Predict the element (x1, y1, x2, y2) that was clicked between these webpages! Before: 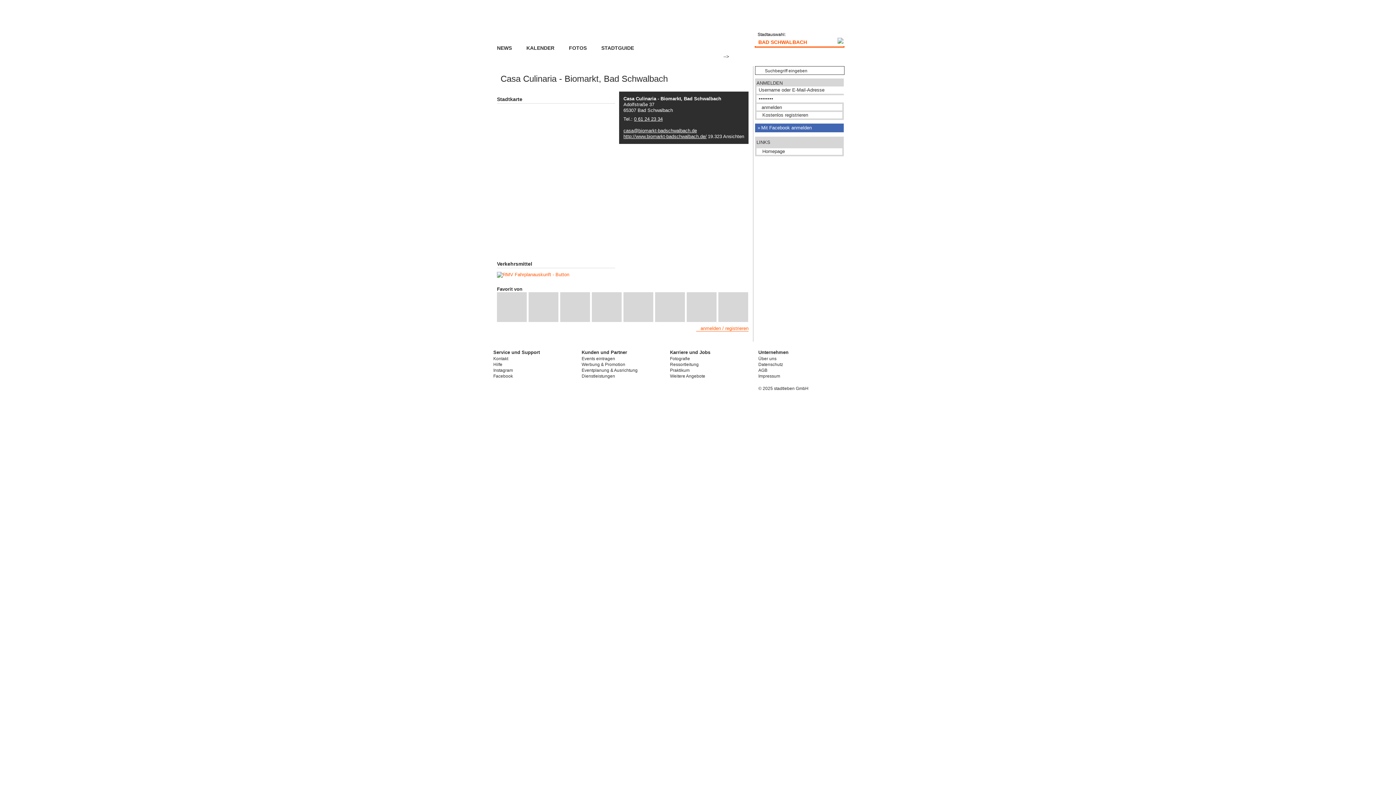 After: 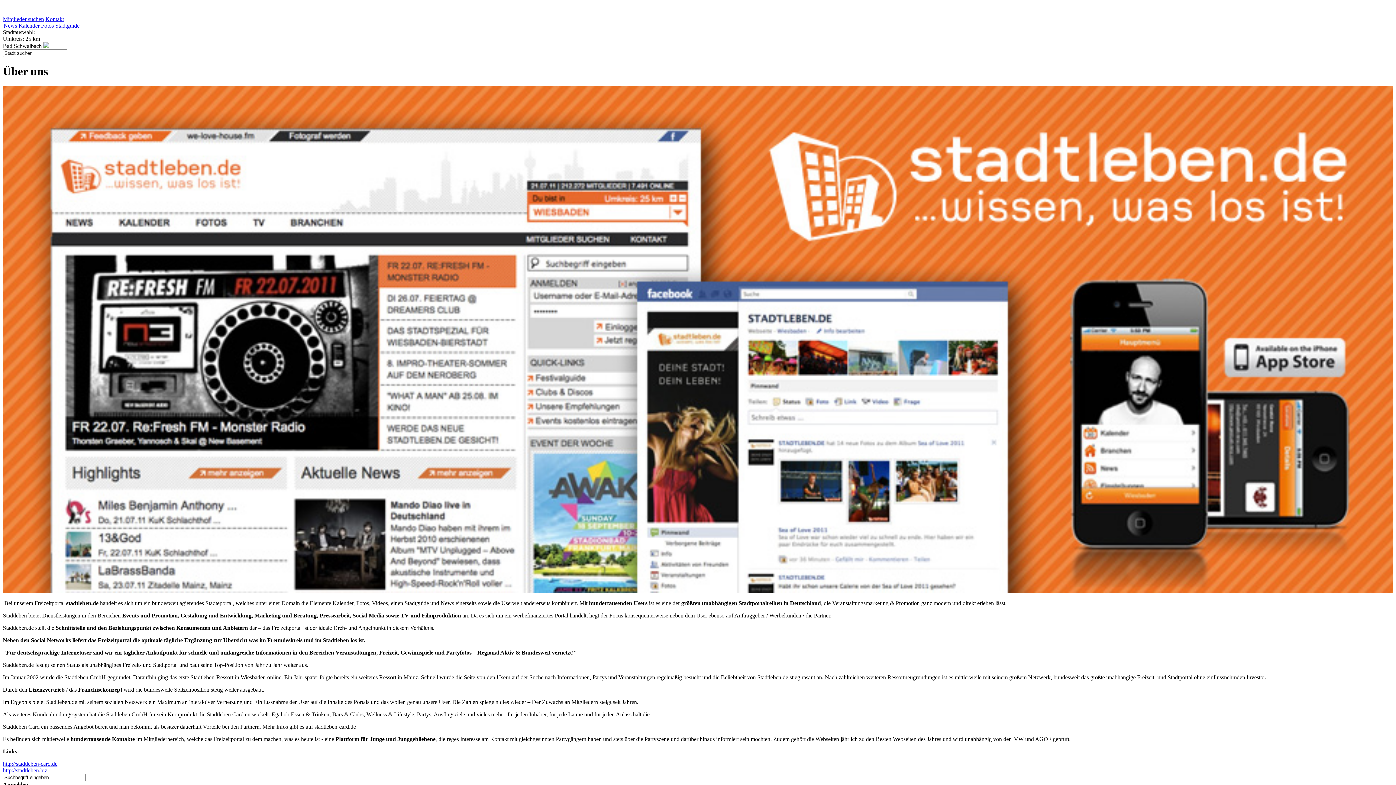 Action: bbox: (758, 356, 837, 361) label: Über uns